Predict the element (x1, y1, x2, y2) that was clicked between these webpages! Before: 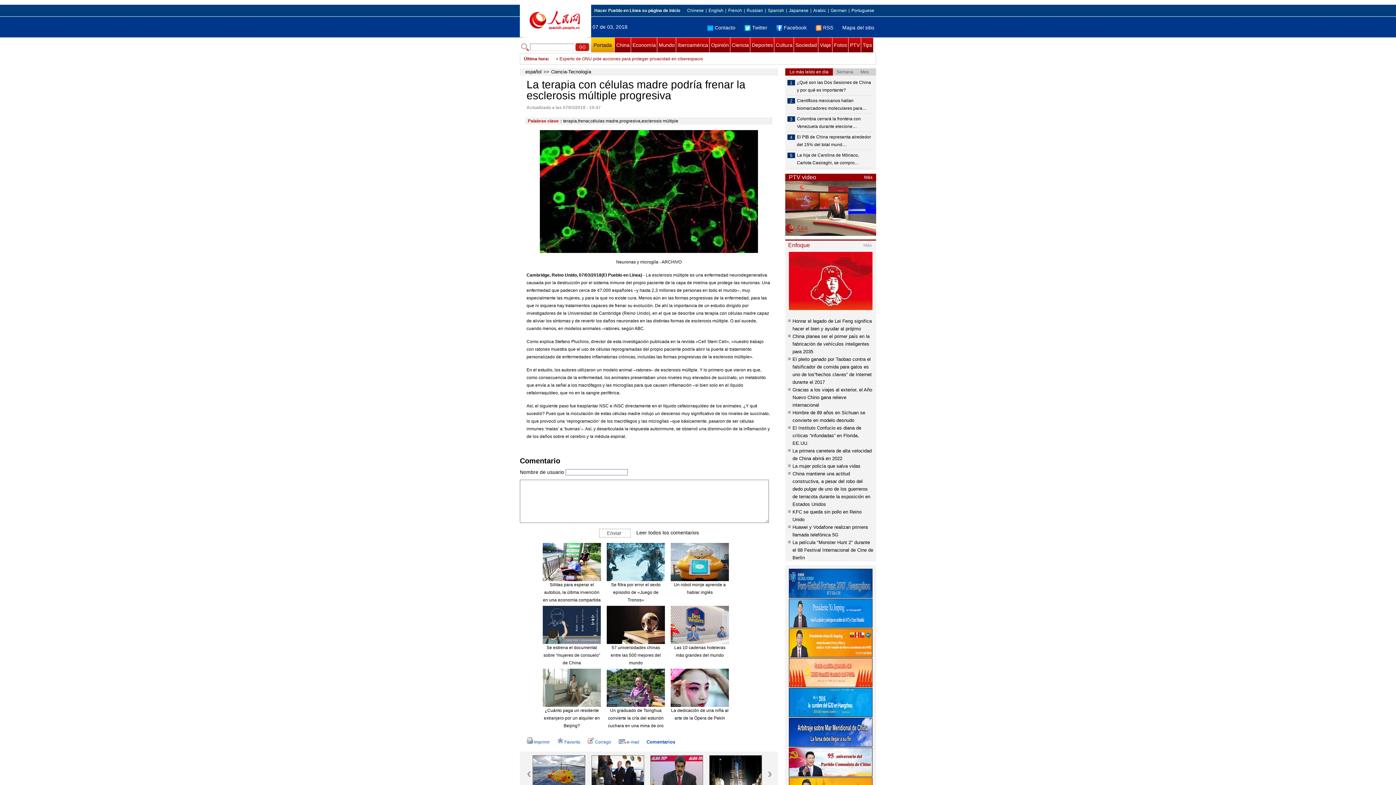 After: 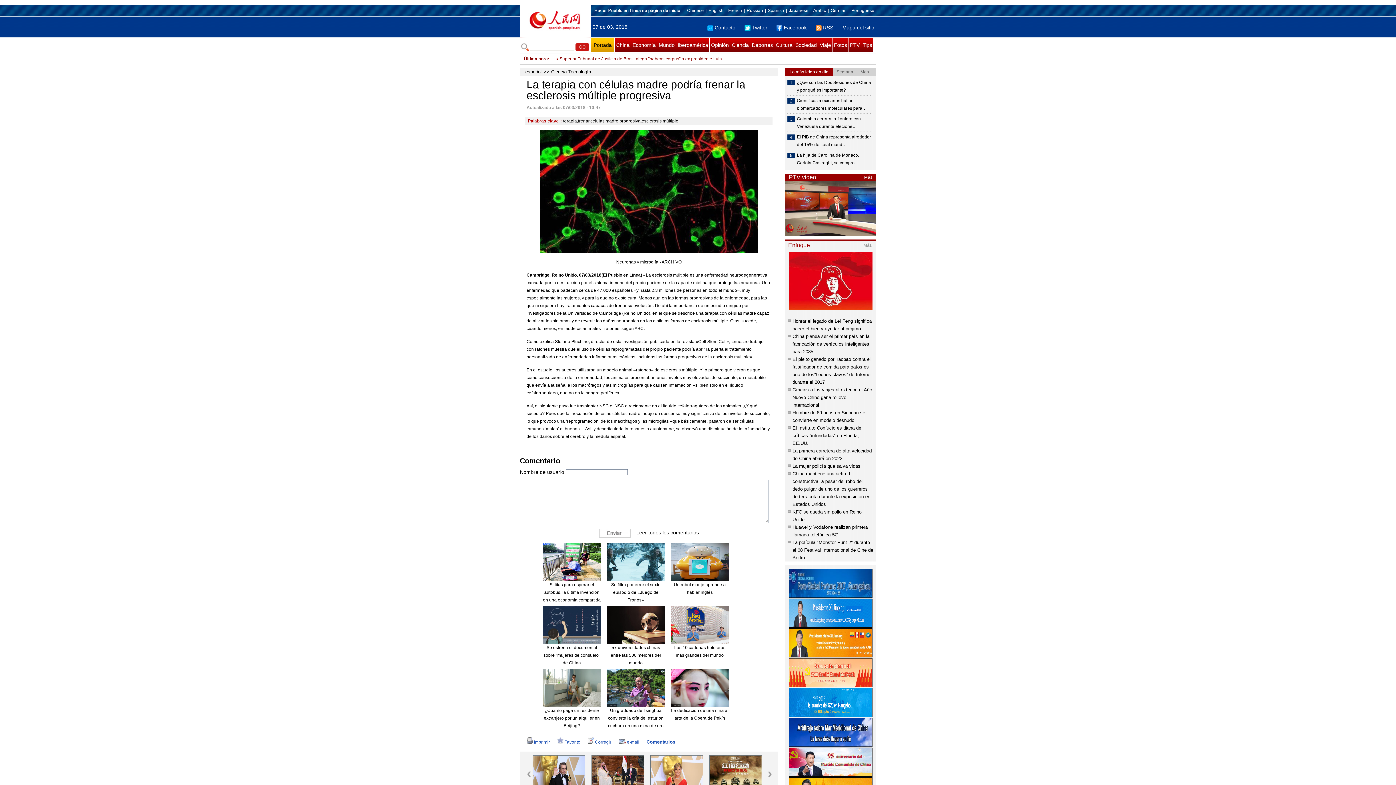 Action: bbox: (606, 669, 665, 707)